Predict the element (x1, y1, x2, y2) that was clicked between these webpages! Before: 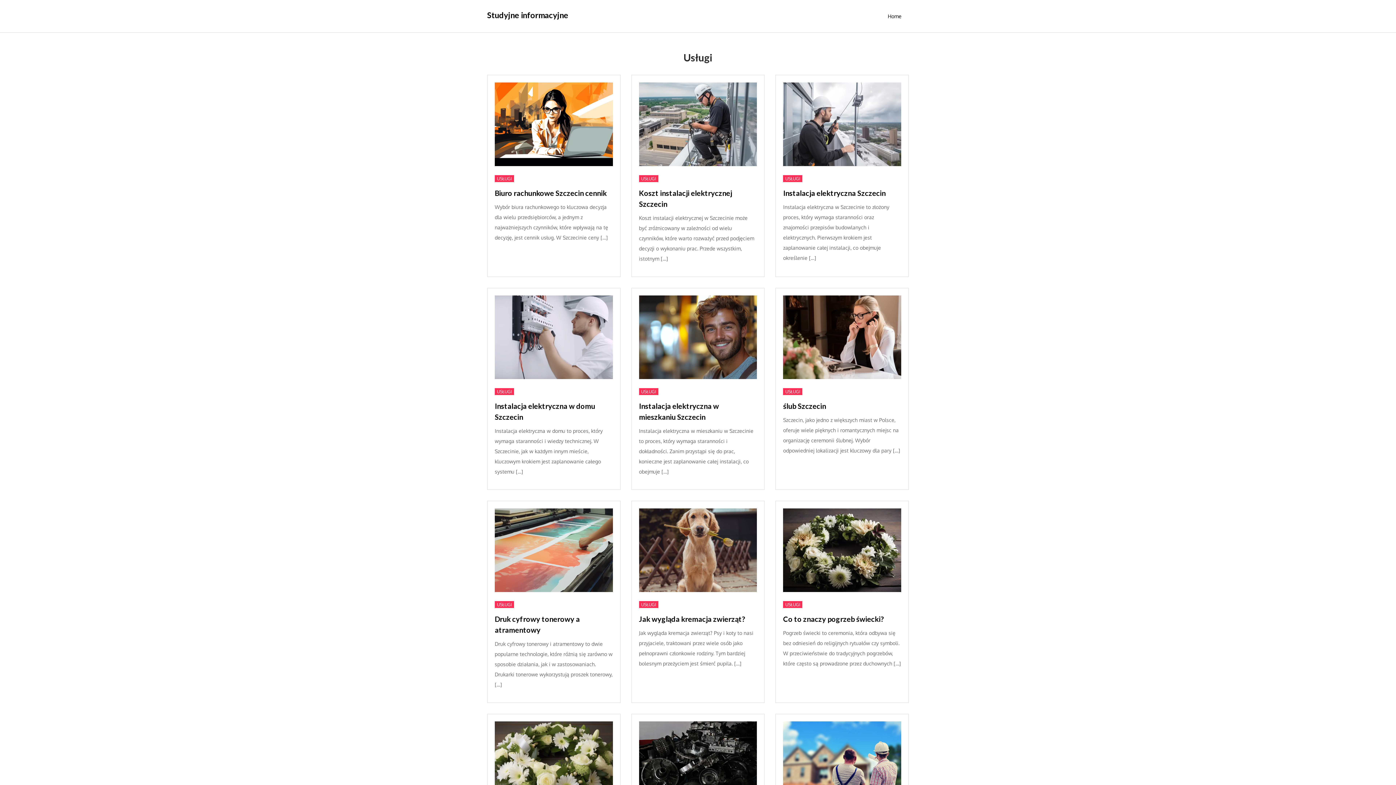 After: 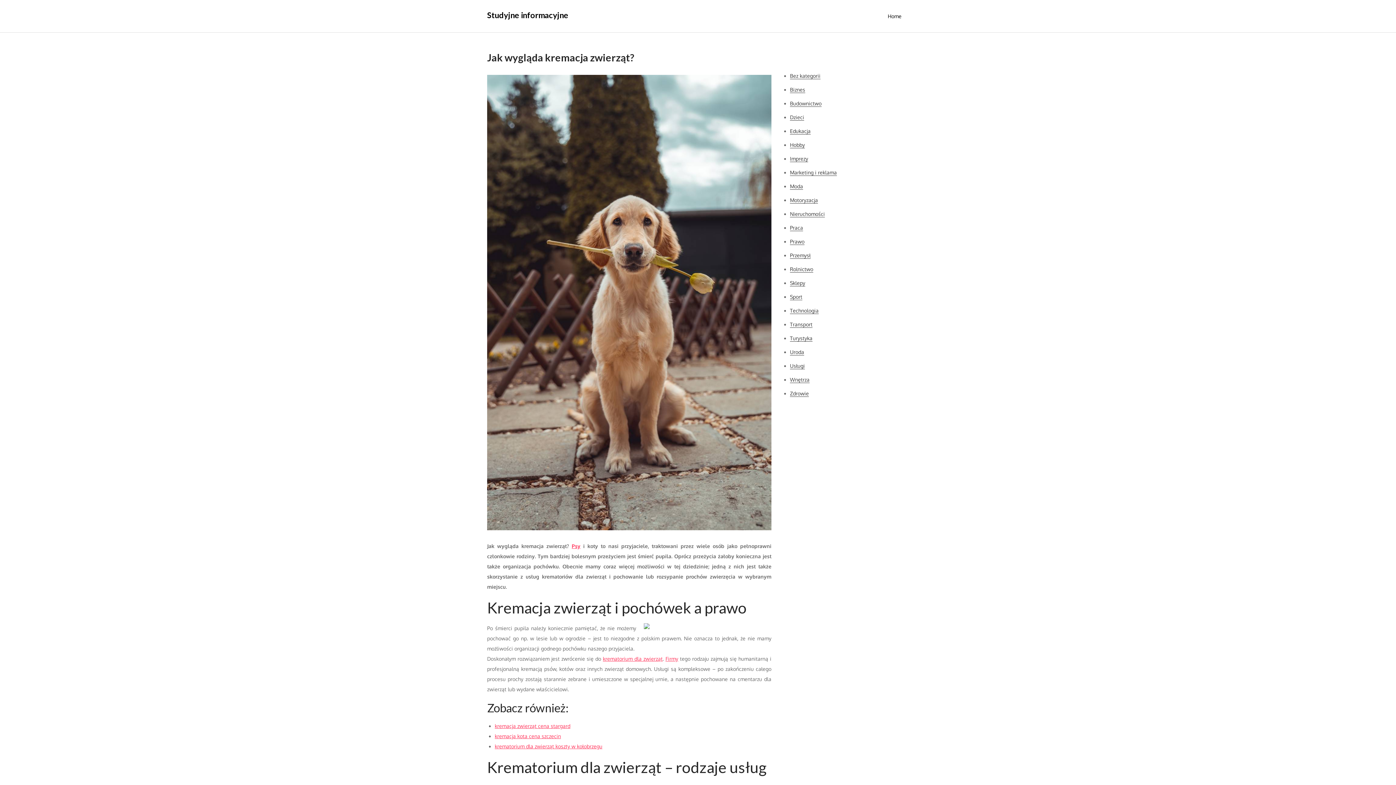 Action: bbox: (639, 508, 757, 592)